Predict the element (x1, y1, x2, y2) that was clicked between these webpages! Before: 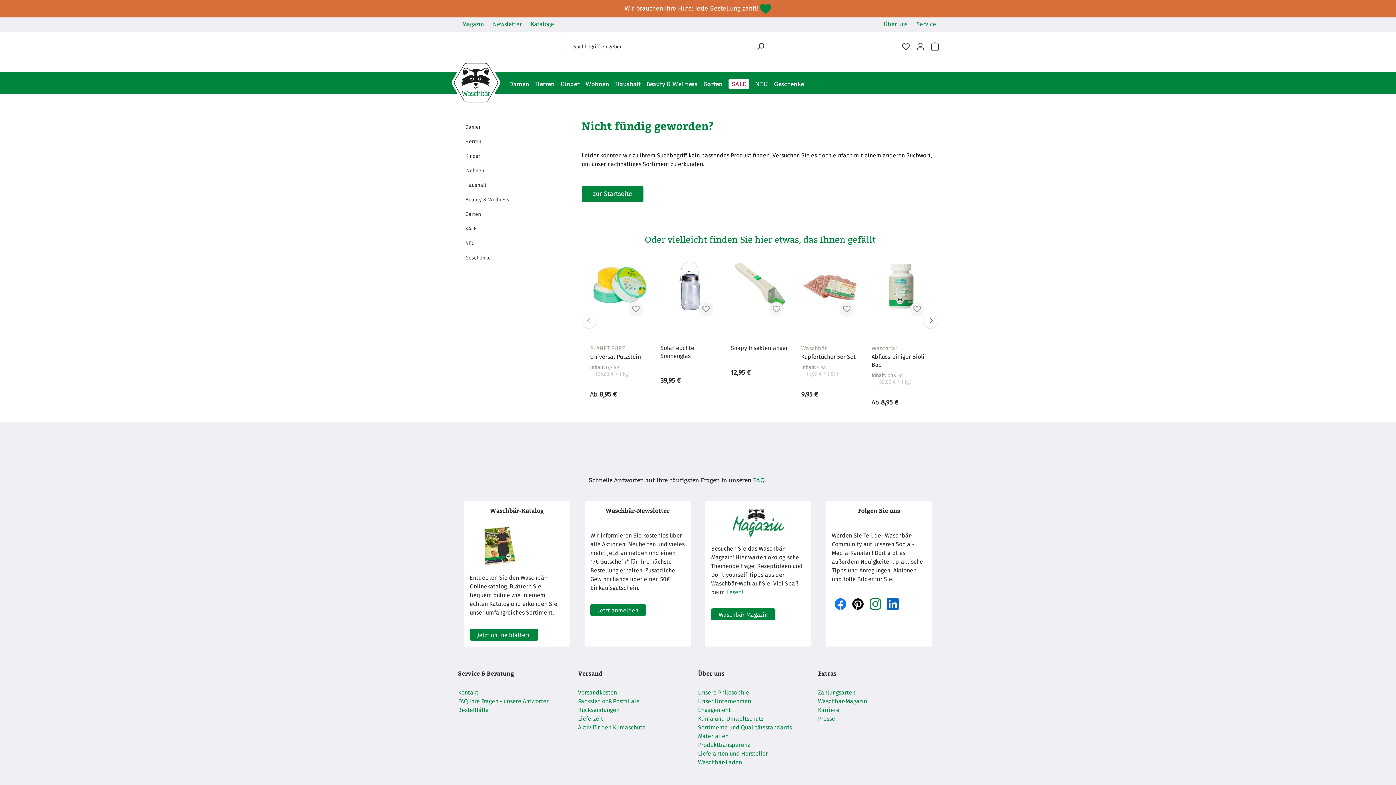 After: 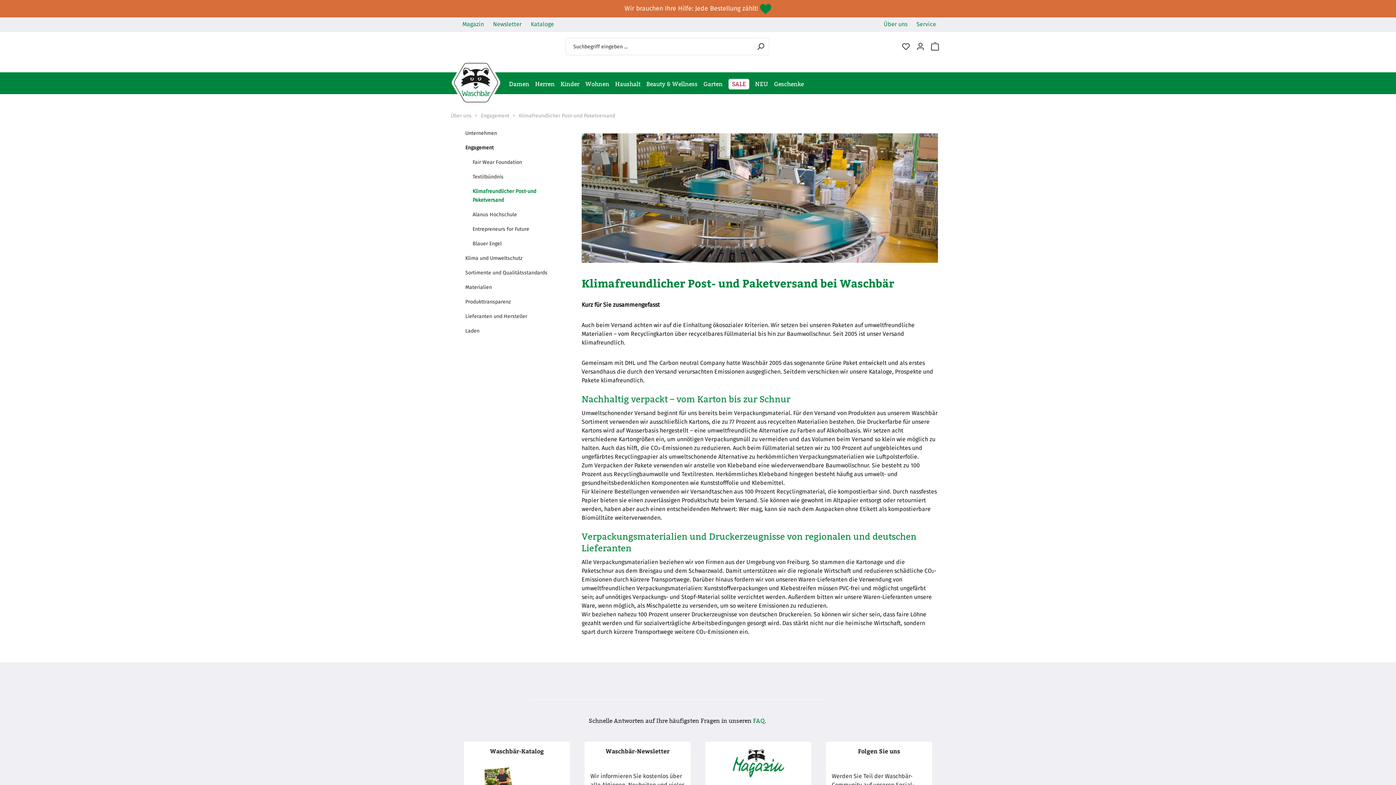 Action: label: Aktiv für den Klimaschutz bbox: (578, 723, 645, 732)